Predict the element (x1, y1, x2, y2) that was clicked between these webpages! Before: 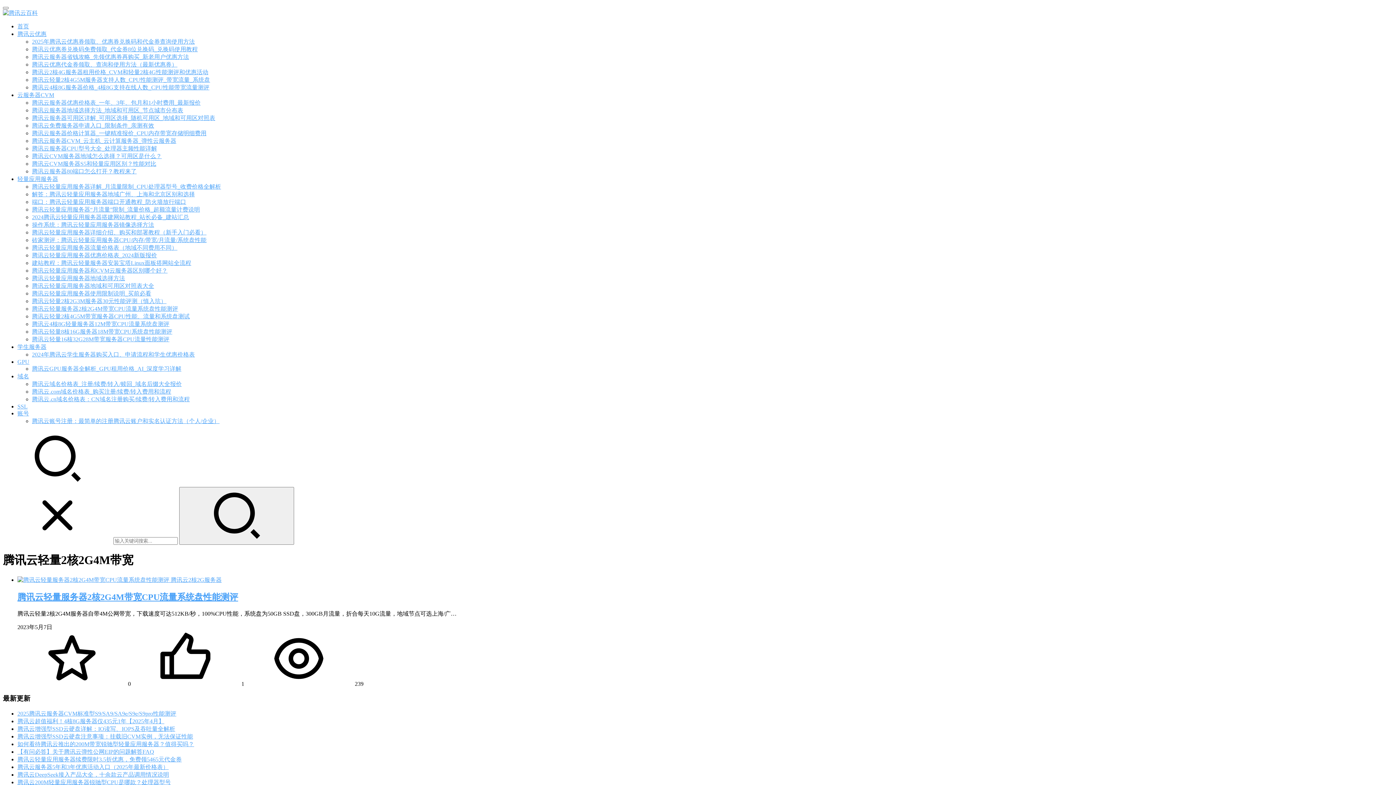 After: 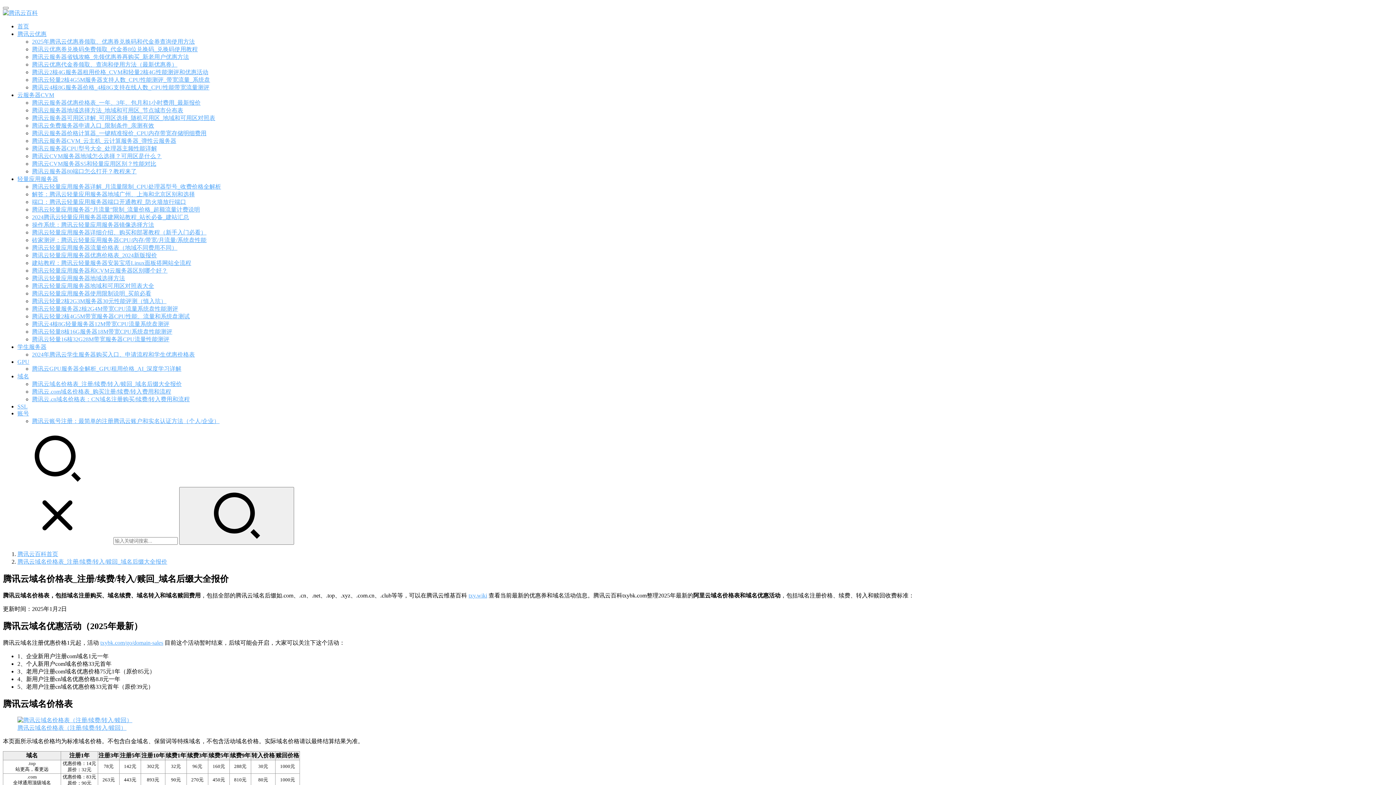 Action: label: 腾讯云域名价格表_注册/续费/转入/赎回_域名后缀大全报价 bbox: (32, 381, 181, 387)